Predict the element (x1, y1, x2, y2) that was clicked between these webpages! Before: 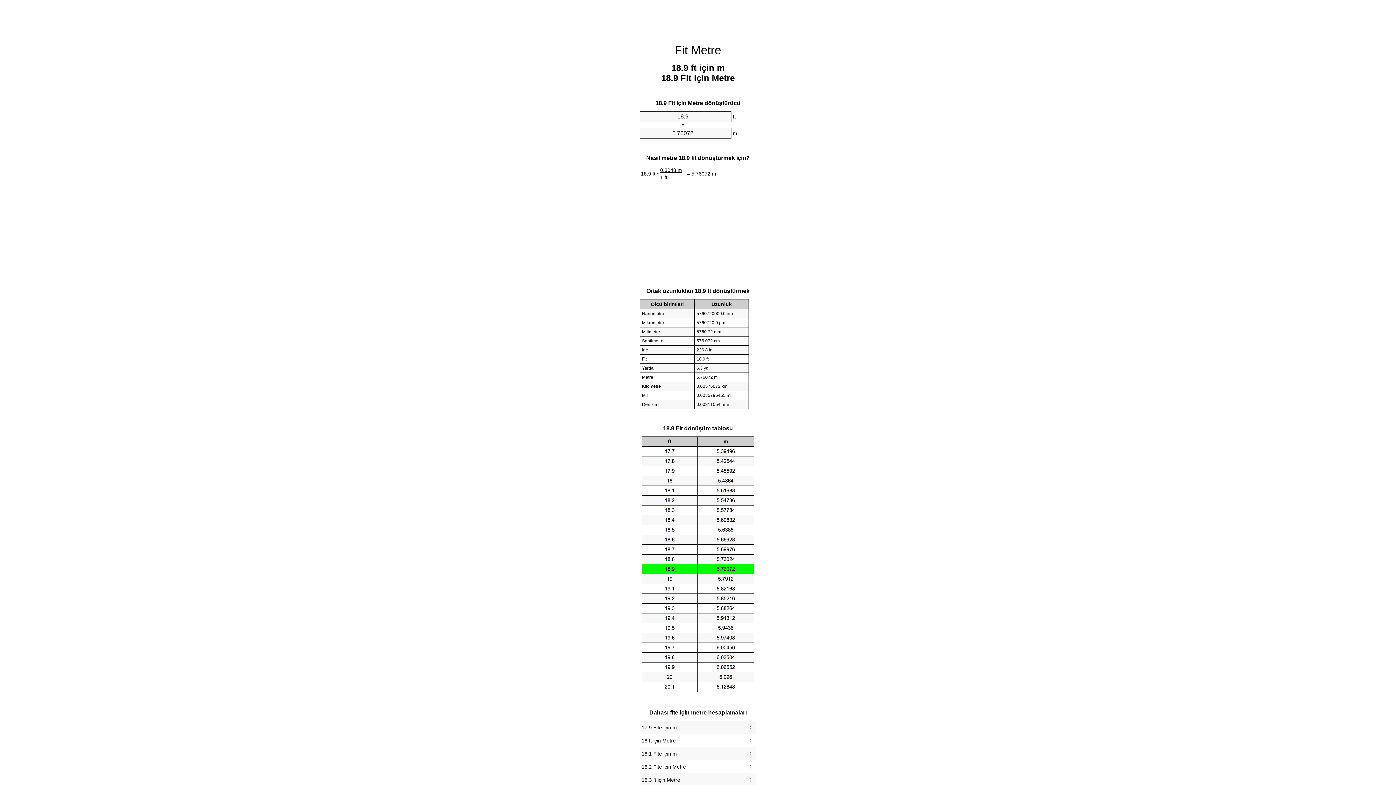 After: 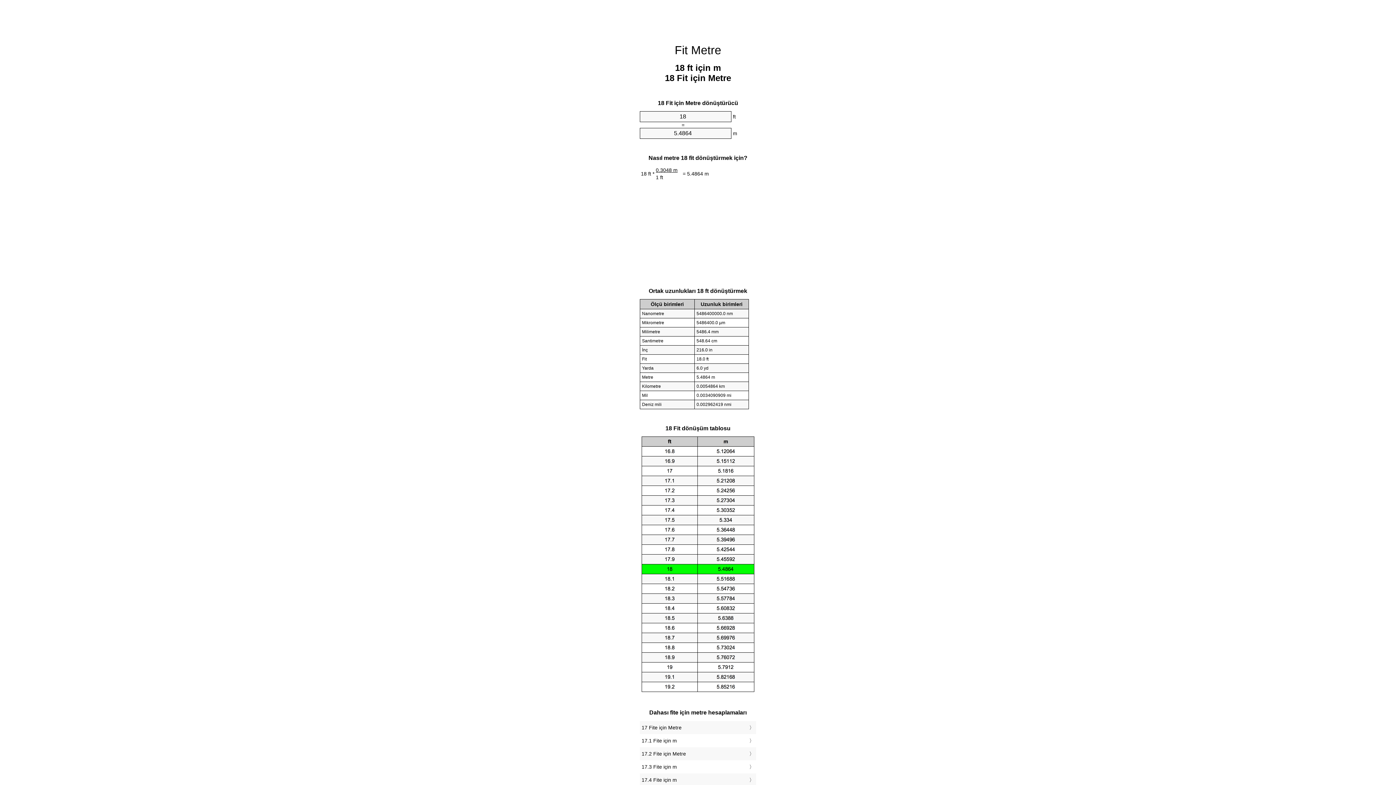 Action: label: 18 ft için Metre bbox: (641, 736, 754, 745)